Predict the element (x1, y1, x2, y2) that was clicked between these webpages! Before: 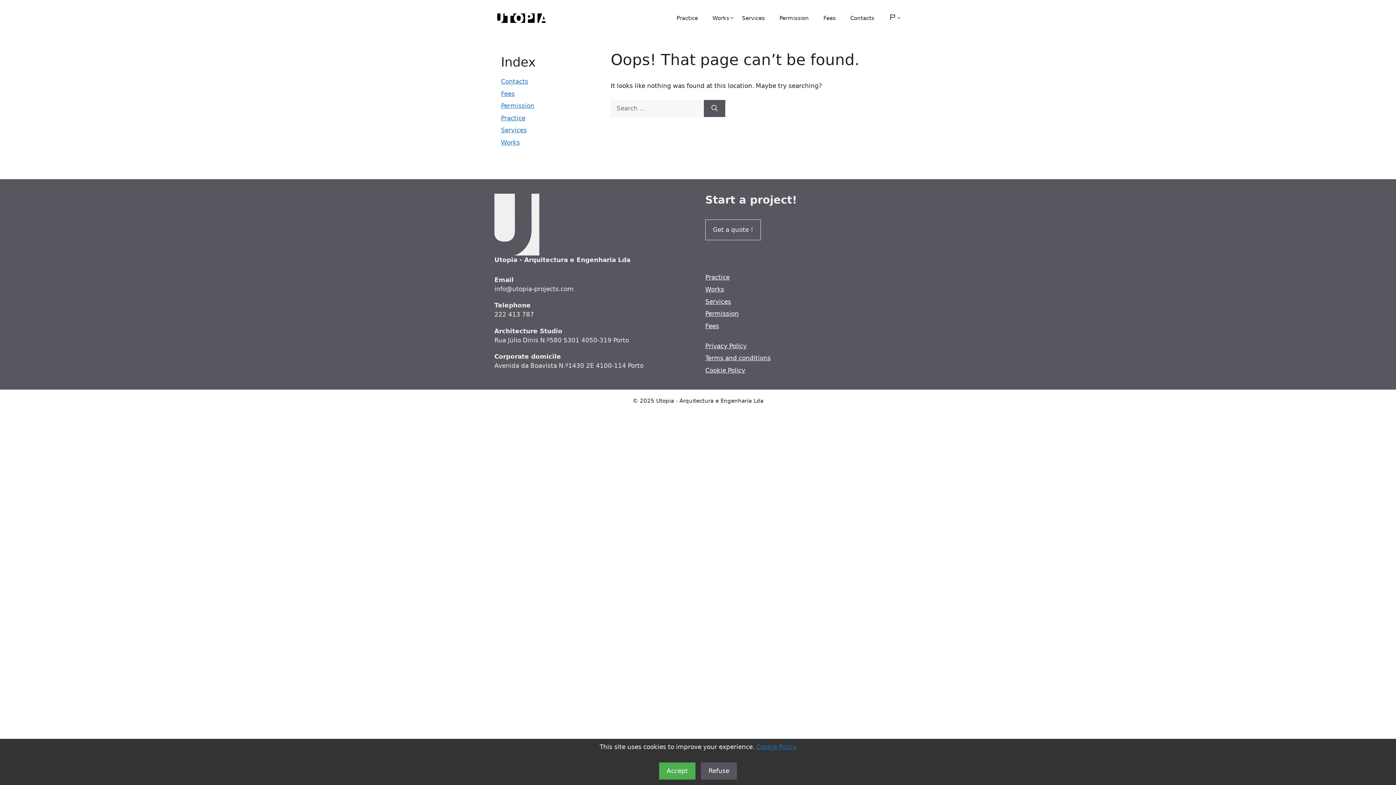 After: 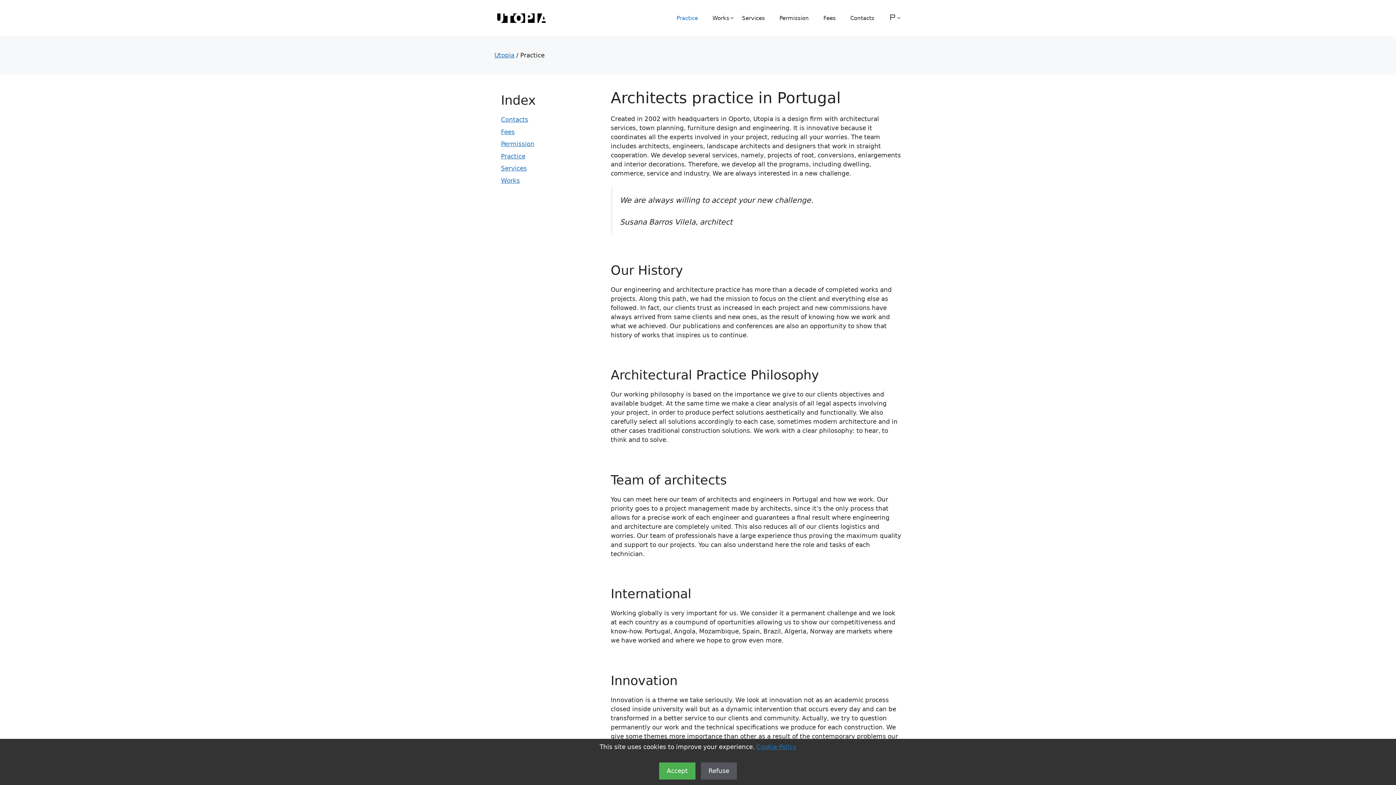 Action: bbox: (705, 273, 729, 280) label: Practice